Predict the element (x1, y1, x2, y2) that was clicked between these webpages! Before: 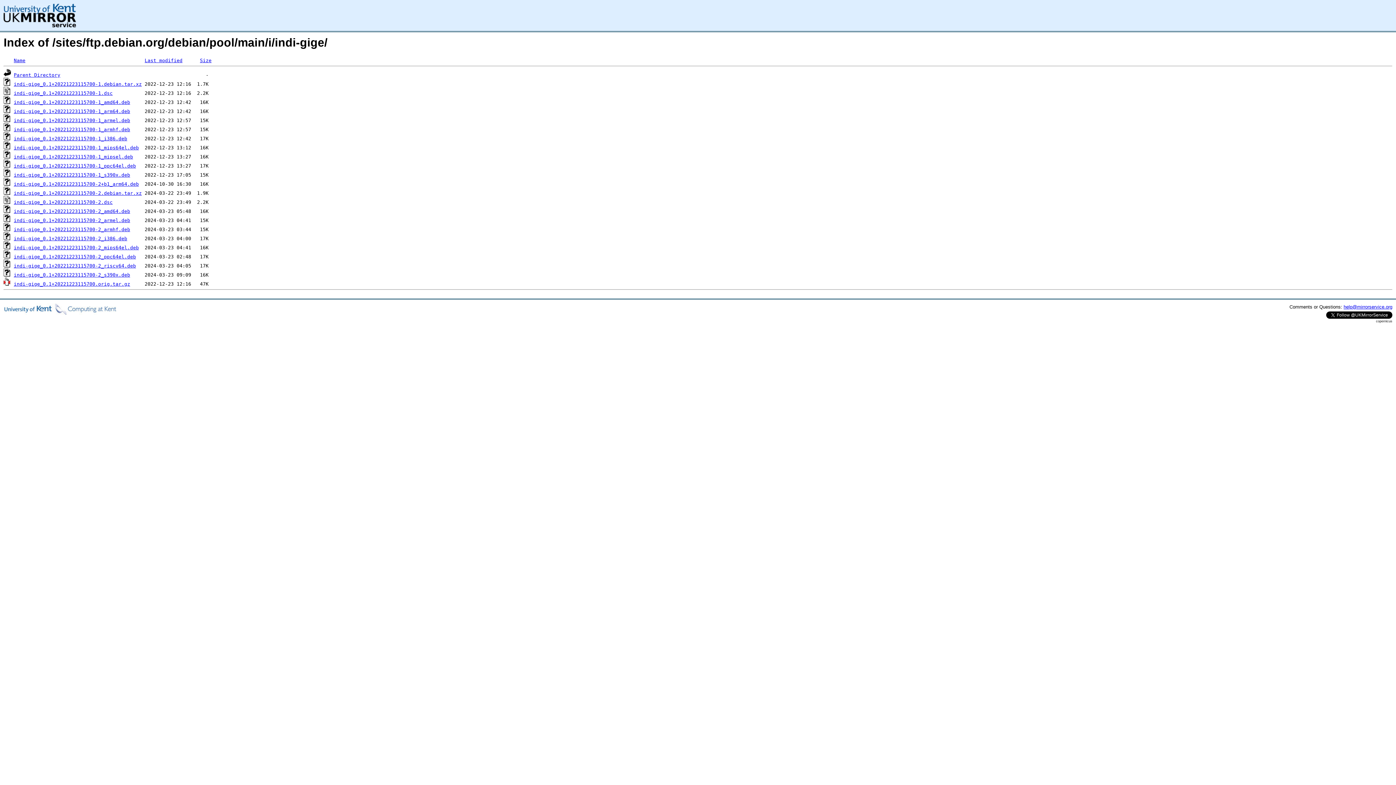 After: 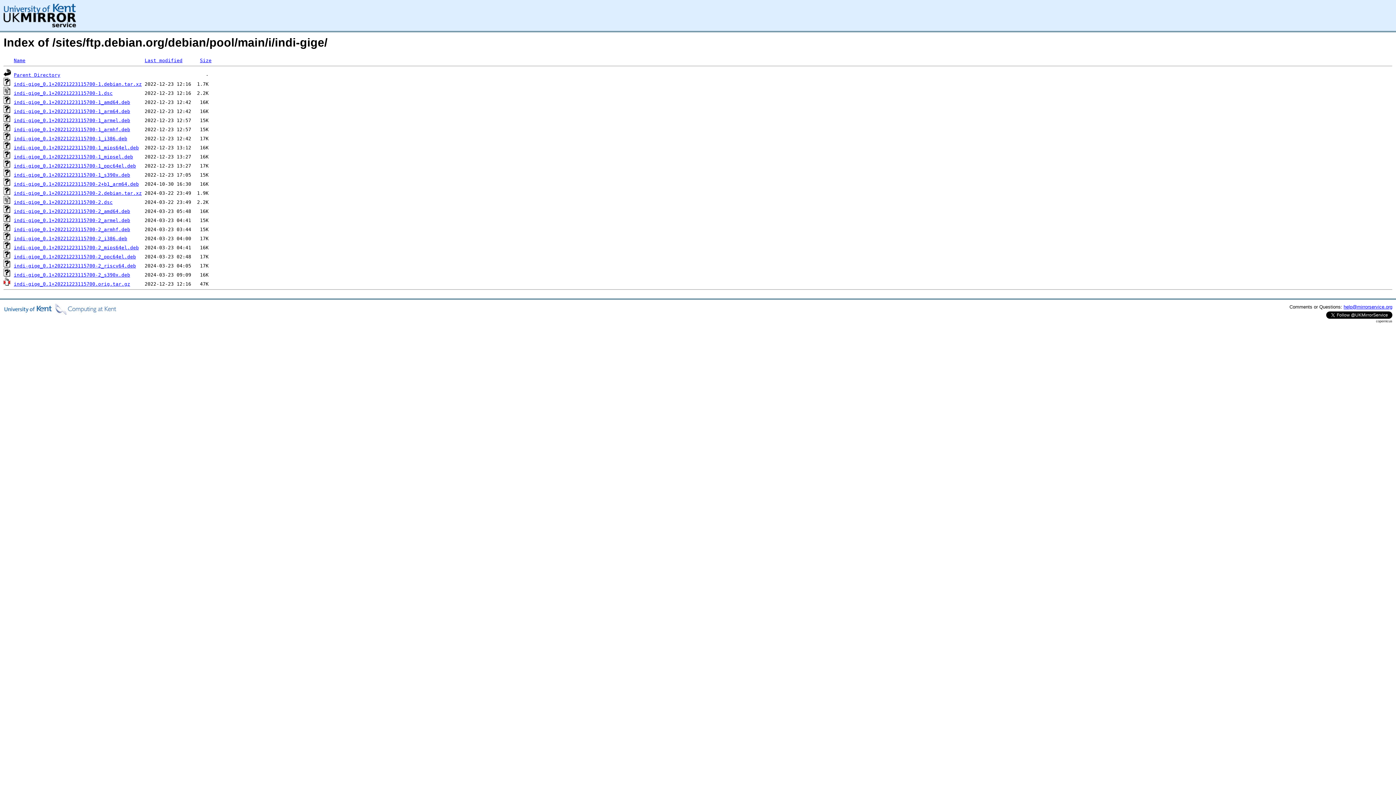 Action: bbox: (13, 281, 130, 286) label: indi-gige_0.1+20221223115700.orig.tar.gz